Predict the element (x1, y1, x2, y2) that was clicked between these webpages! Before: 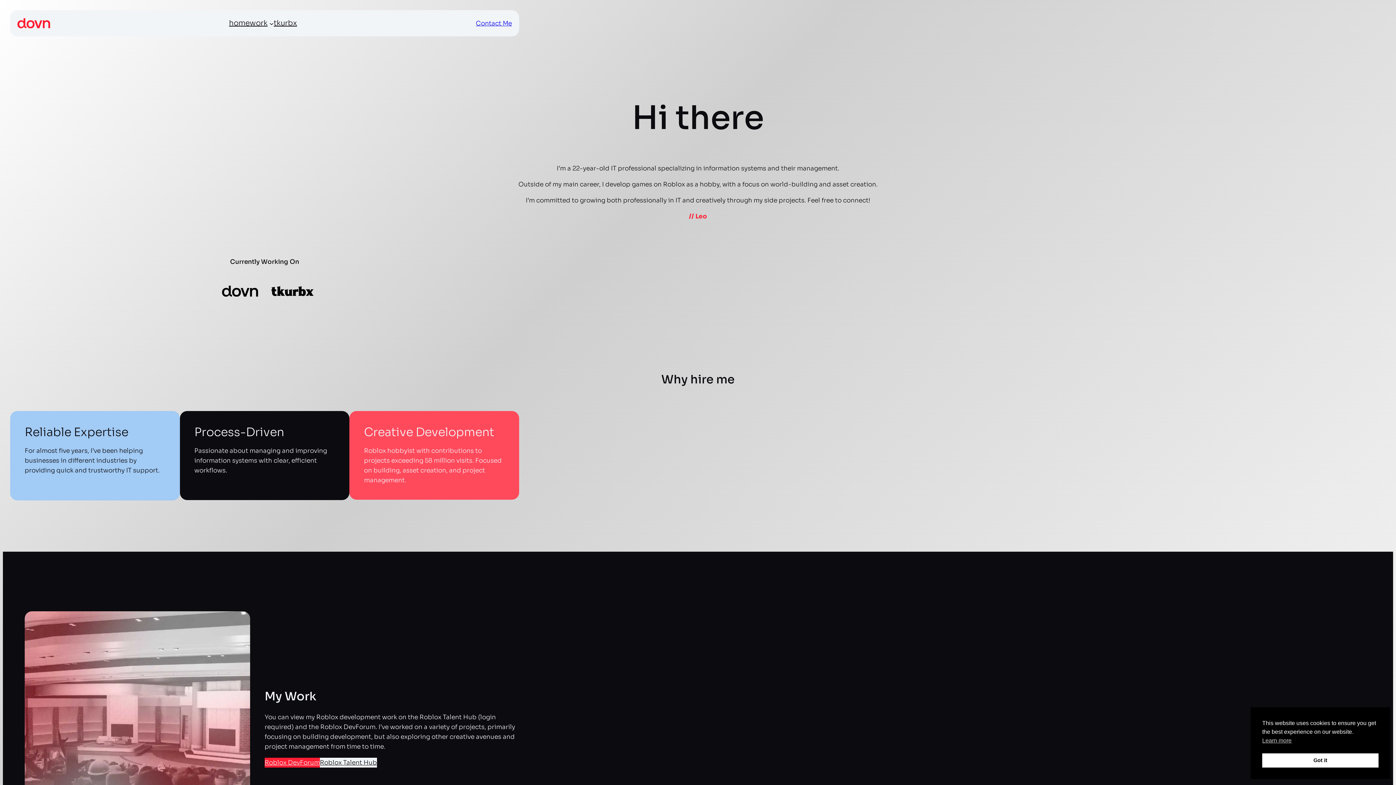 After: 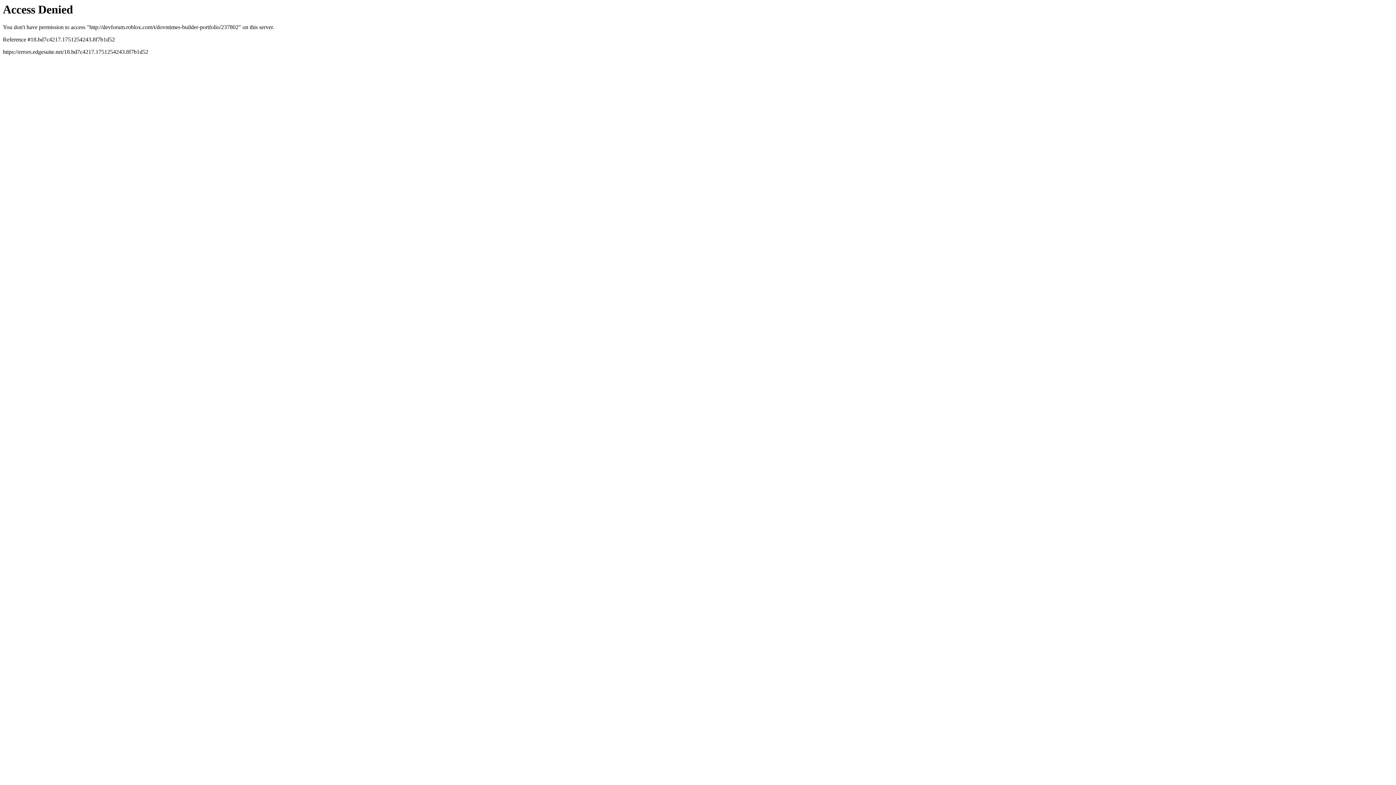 Action: bbox: (264, 758, 320, 768) label: Roblox DevForum